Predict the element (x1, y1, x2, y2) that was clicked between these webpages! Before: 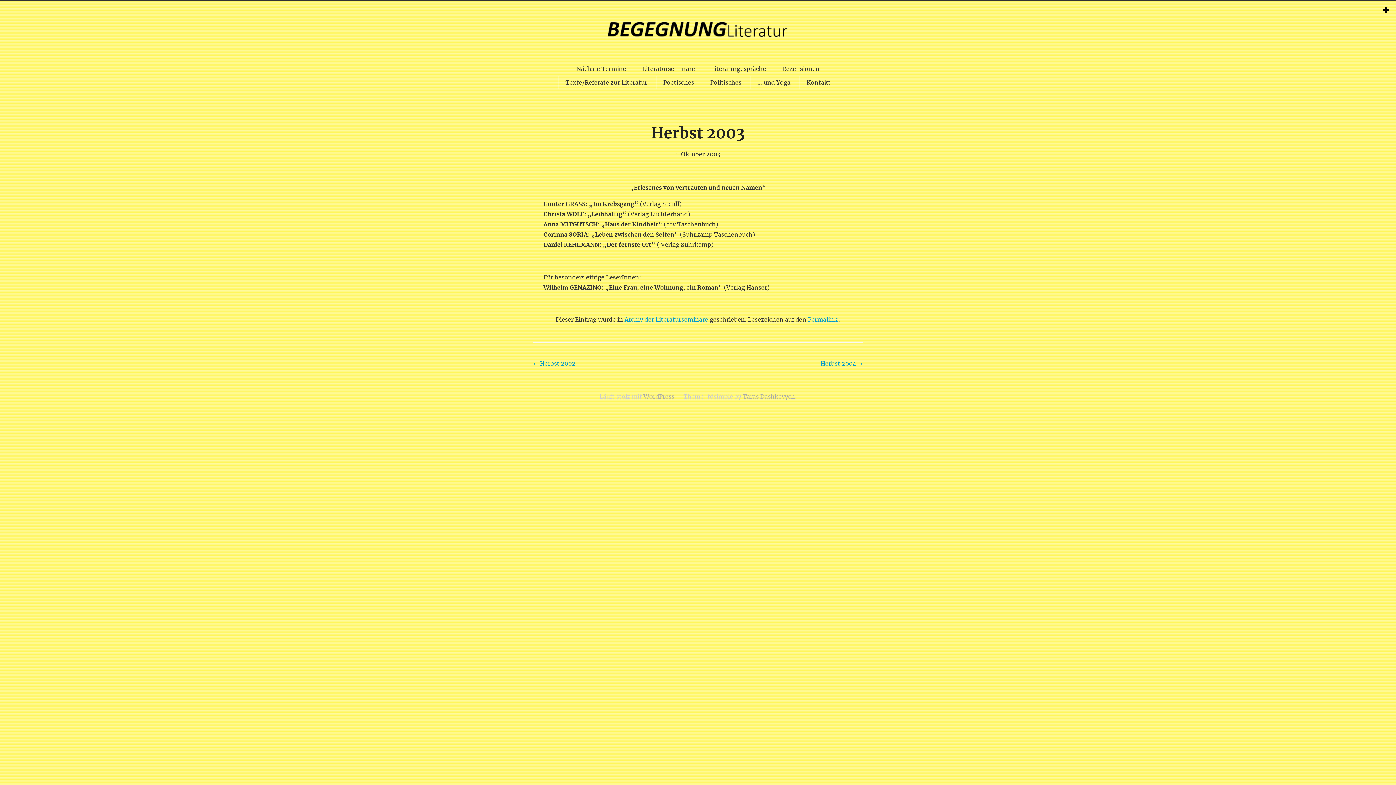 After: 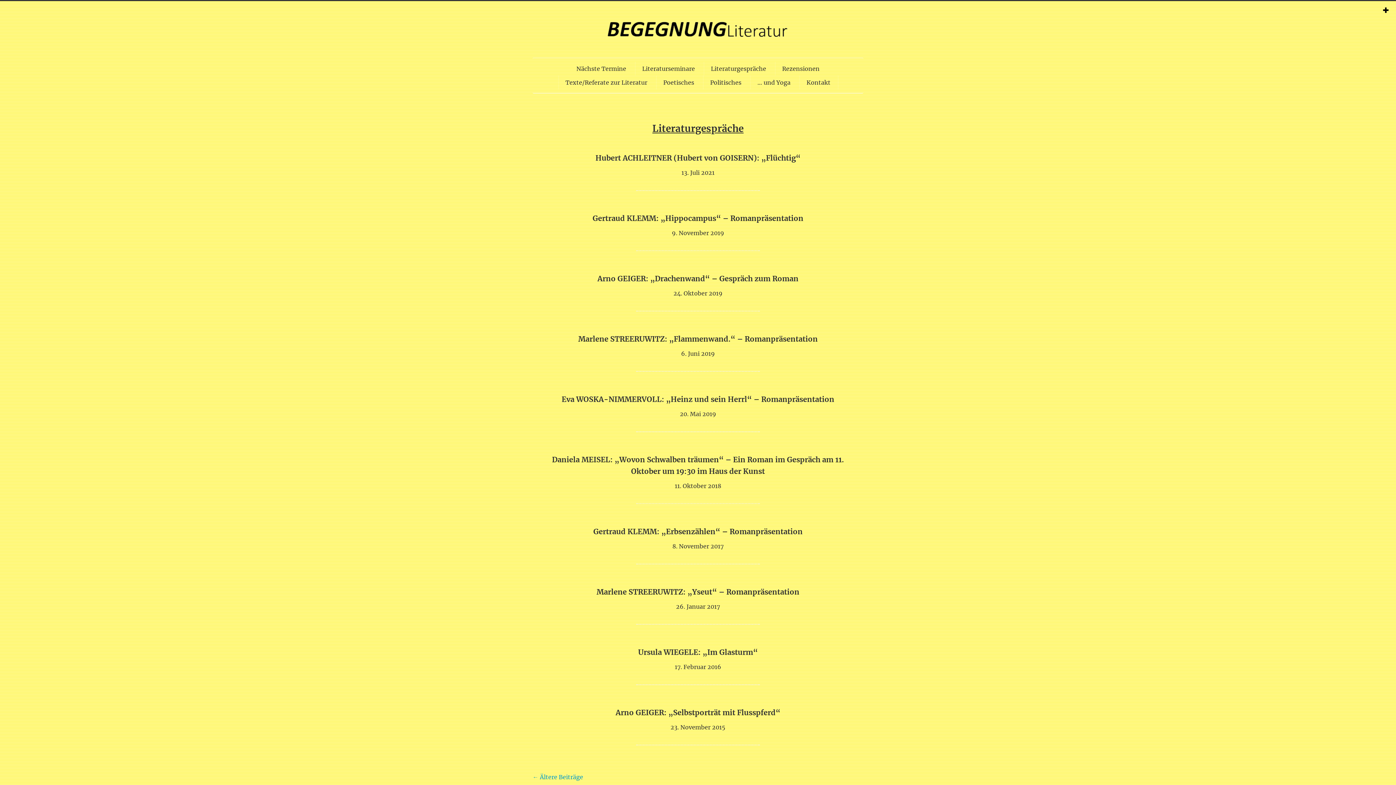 Action: label: Literaturgespräche bbox: (703, 61, 773, 75)